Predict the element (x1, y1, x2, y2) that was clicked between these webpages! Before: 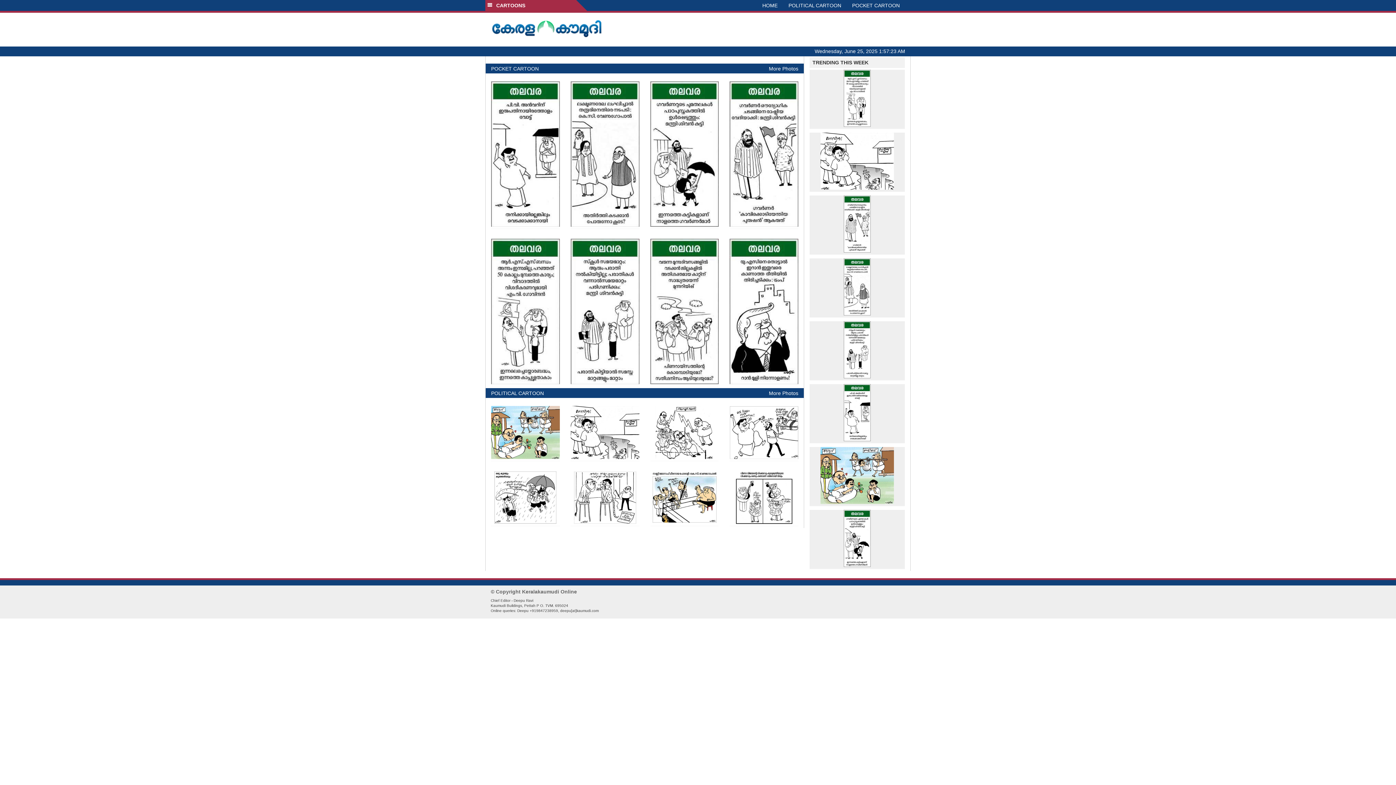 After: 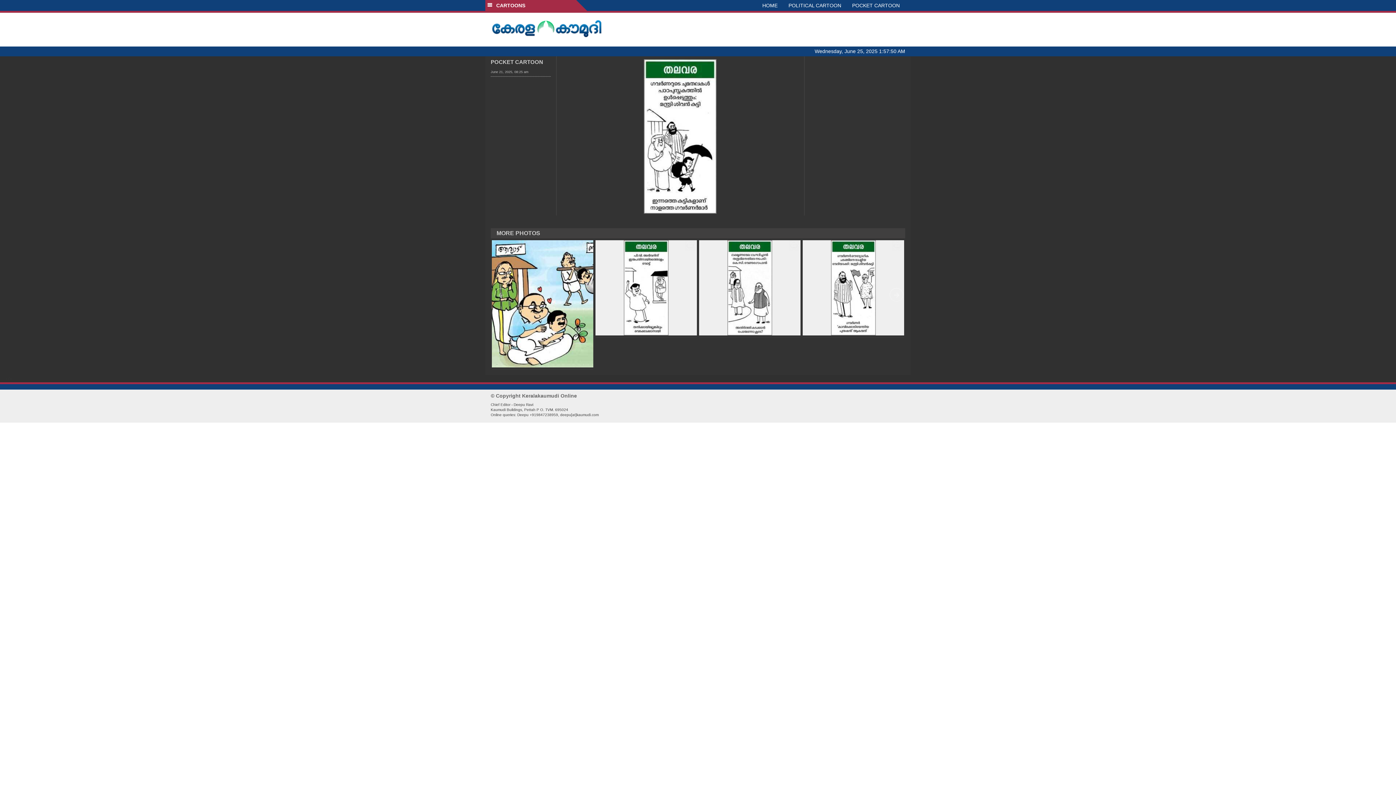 Action: bbox: (809, 510, 905, 567)